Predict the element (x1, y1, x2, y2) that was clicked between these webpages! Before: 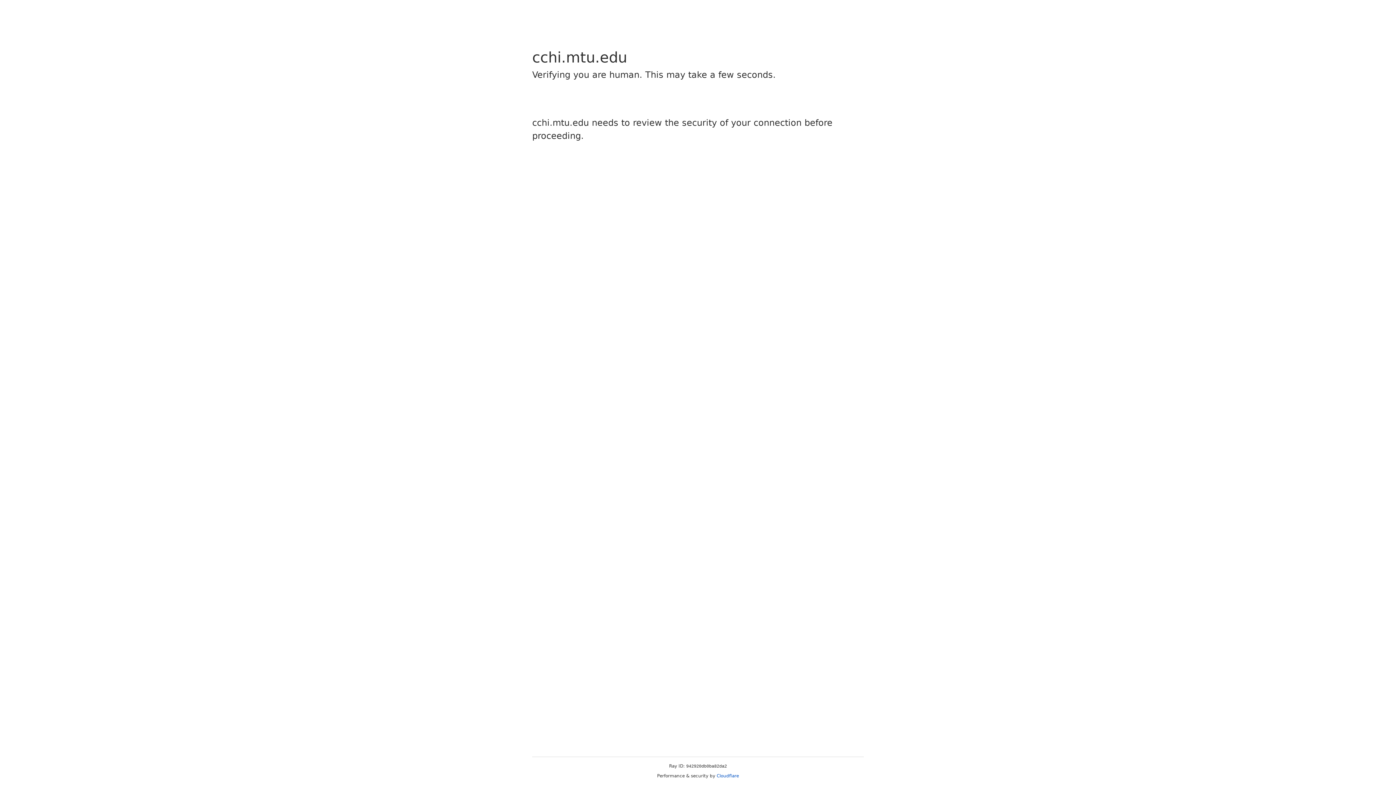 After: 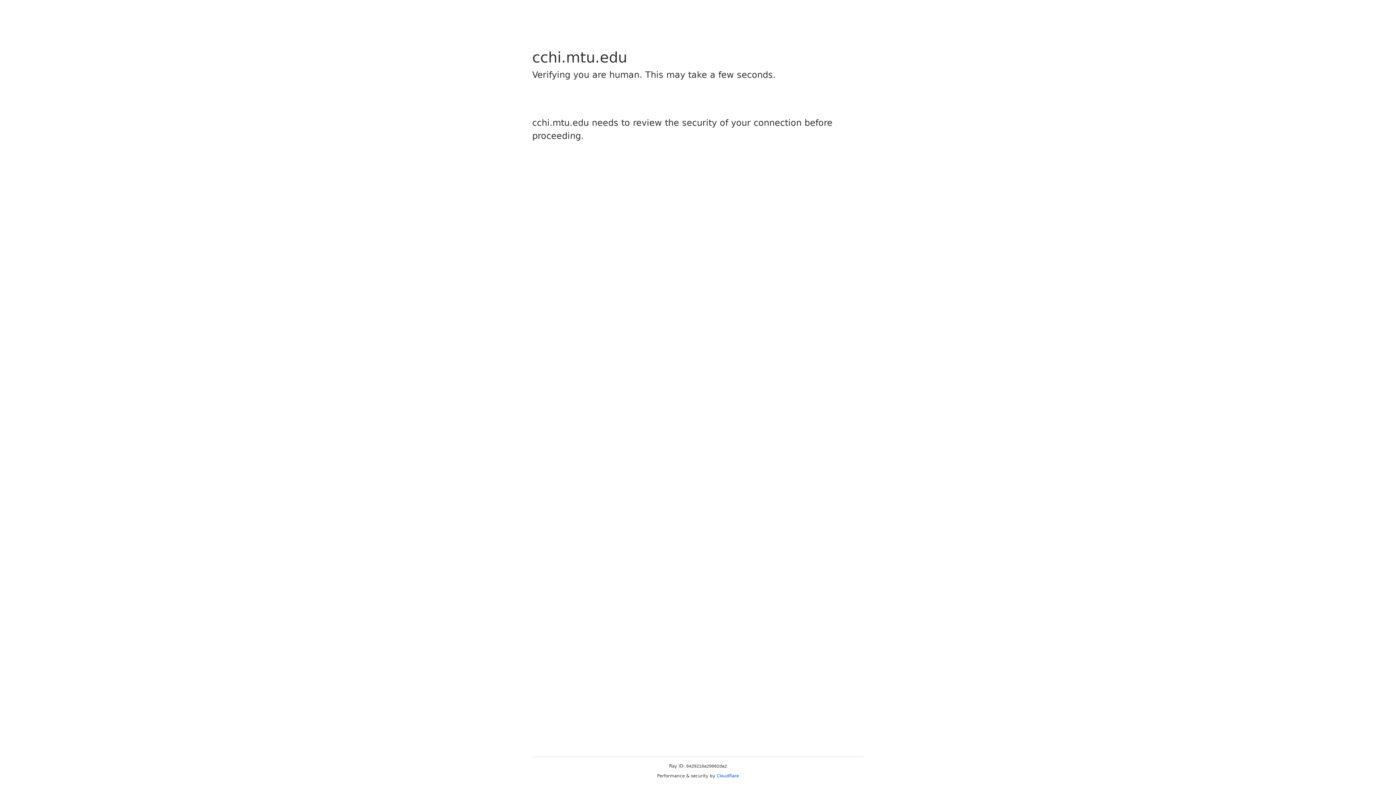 Action: bbox: (716, 773, 739, 778) label: Cloudflare